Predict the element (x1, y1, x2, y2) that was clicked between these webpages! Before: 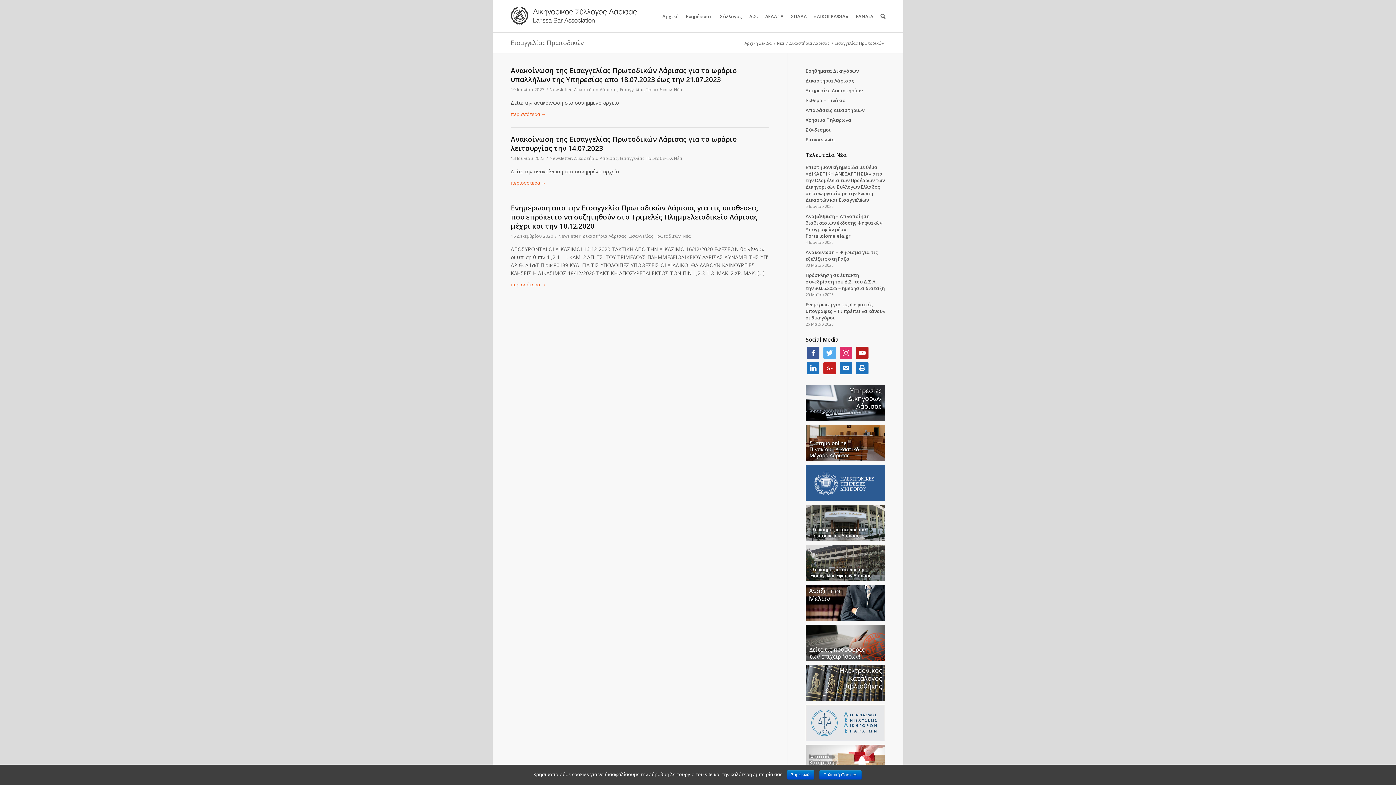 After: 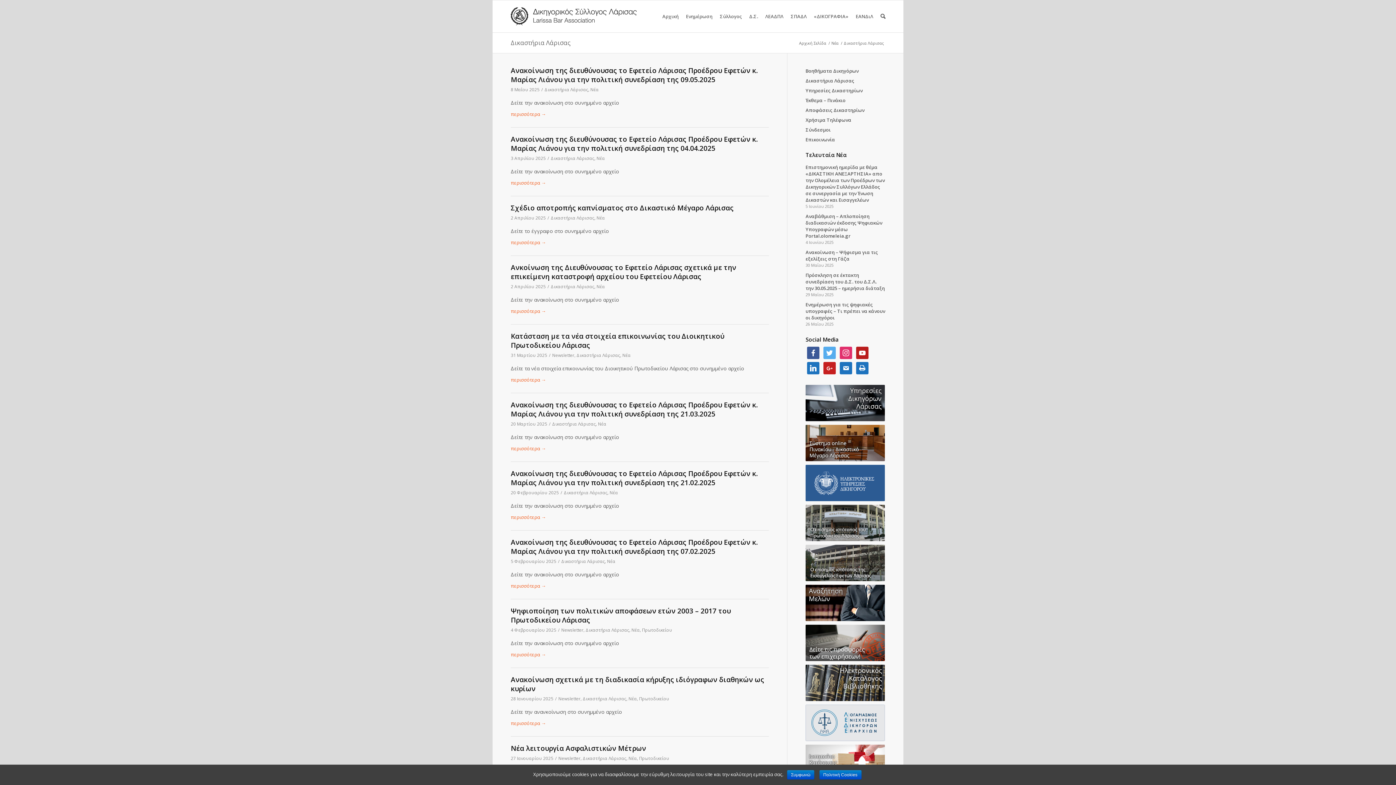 Action: bbox: (788, 40, 830, 45) label: Δικαστήρια Λάρισας